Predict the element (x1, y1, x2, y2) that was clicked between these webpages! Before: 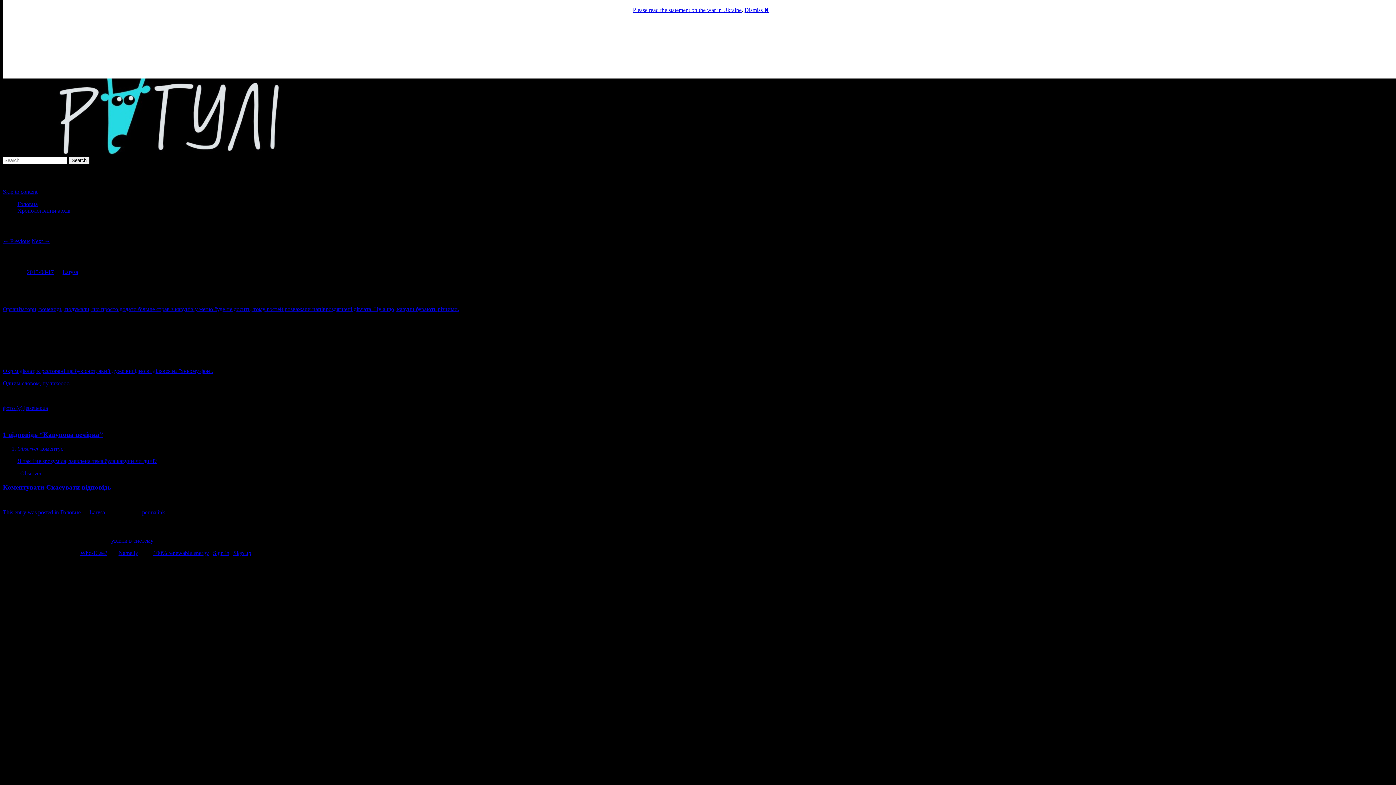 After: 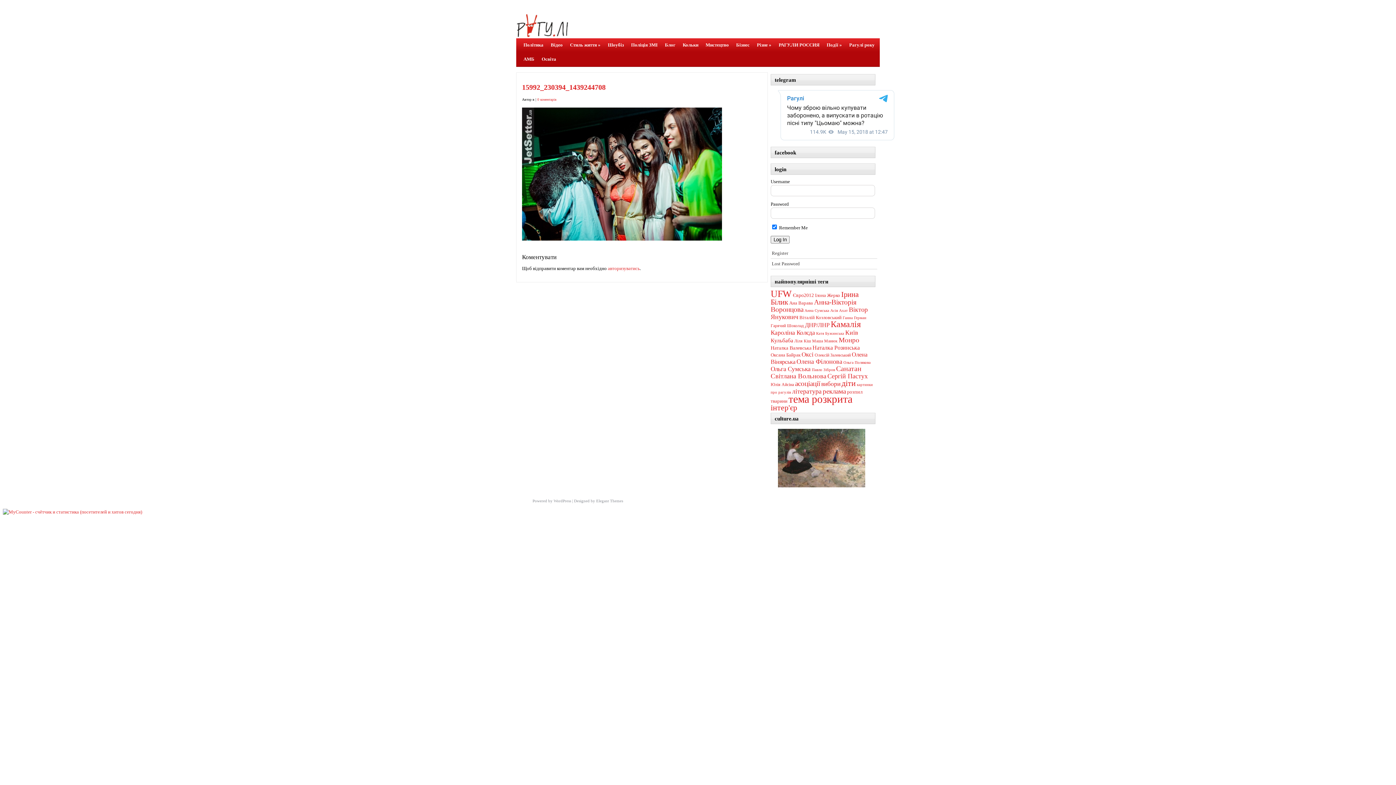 Action: label: Одним словом, ну такоооє. bbox: (2, 380, 70, 386)